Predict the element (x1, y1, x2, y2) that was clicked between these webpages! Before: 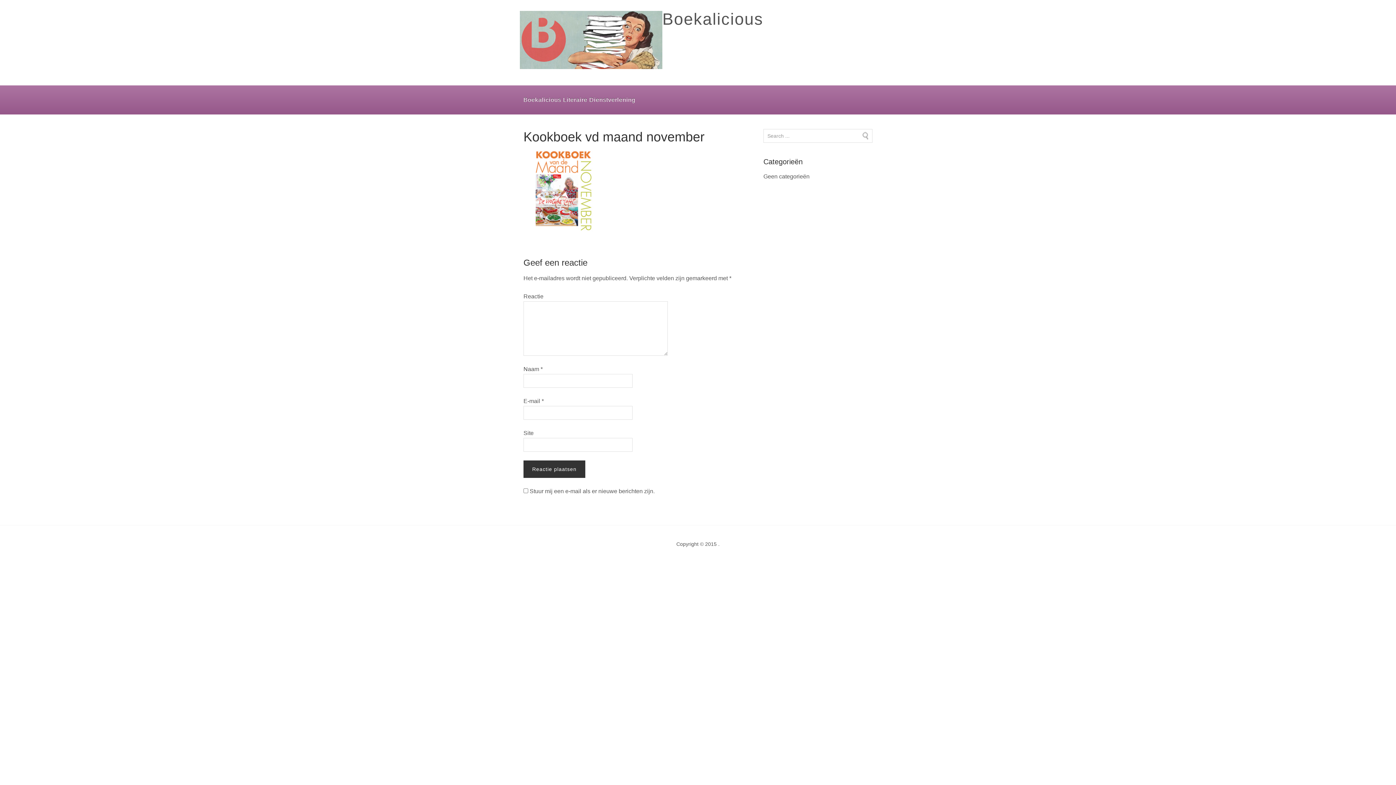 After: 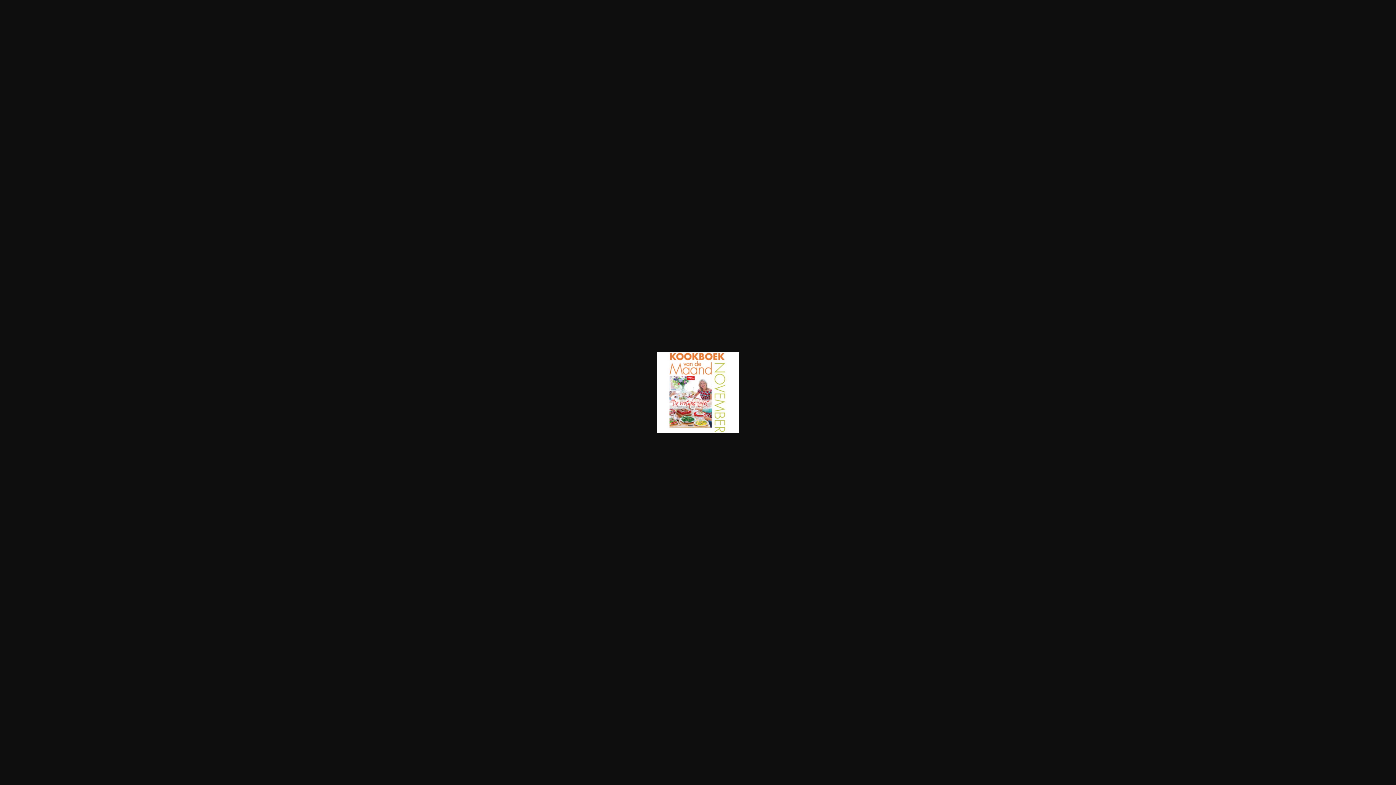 Action: bbox: (523, 226, 605, 232)